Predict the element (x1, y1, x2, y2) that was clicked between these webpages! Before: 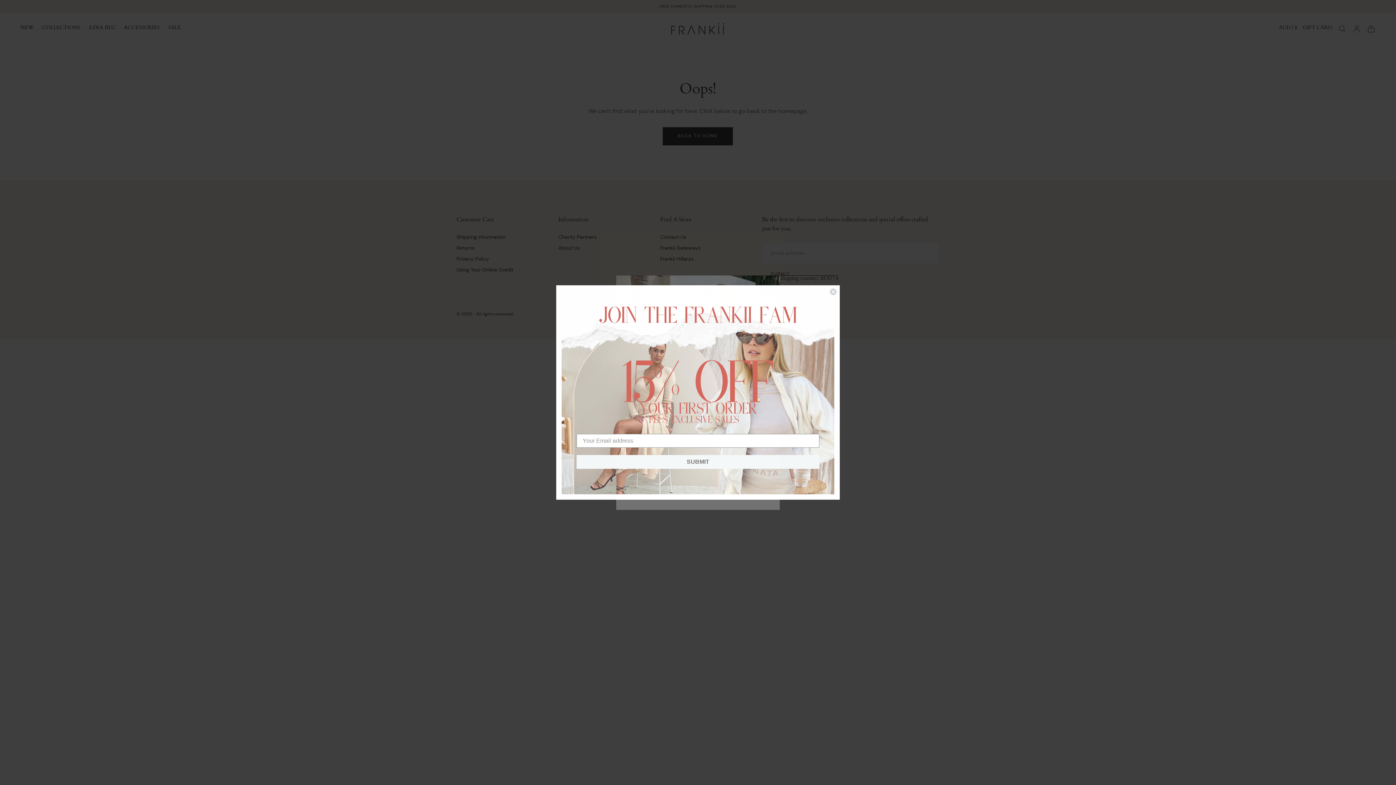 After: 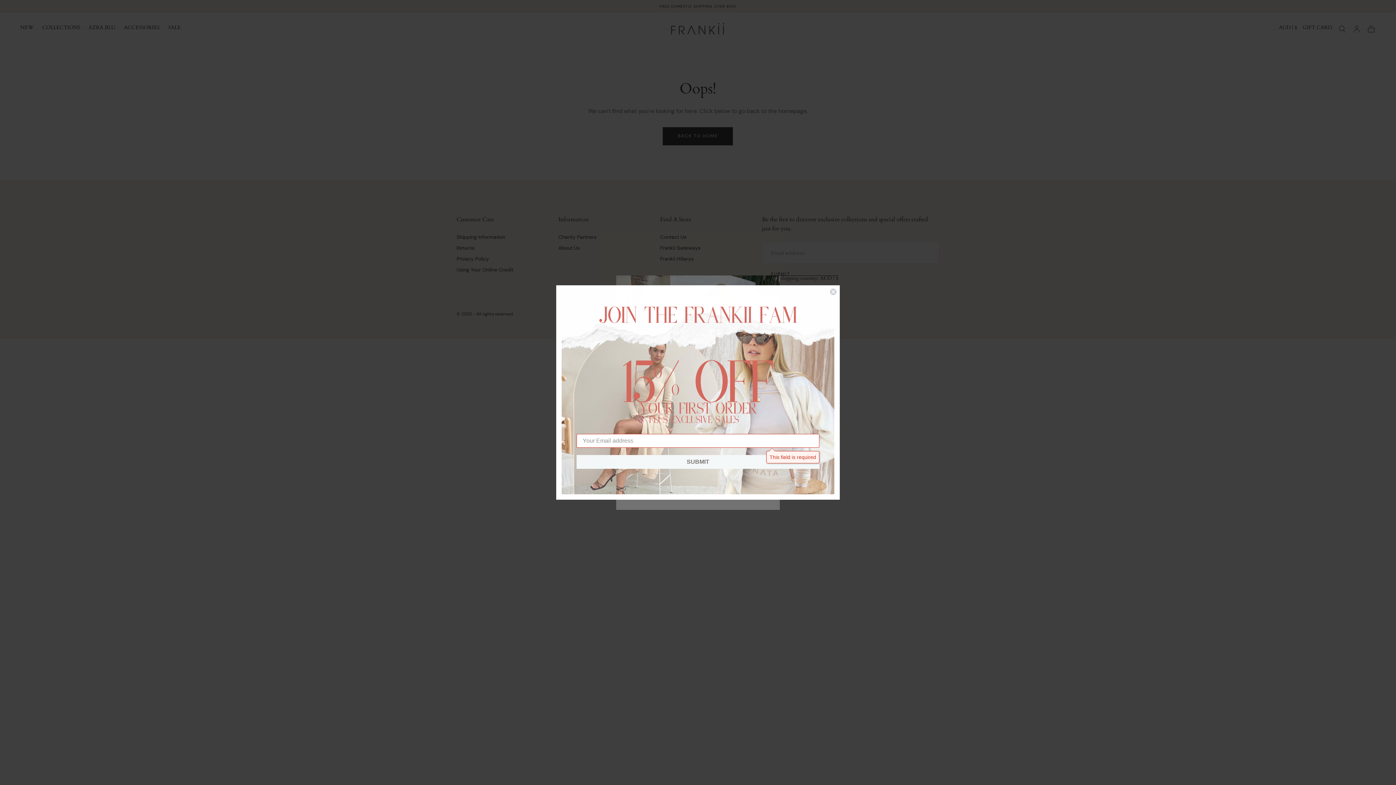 Action: bbox: (576, 455, 819, 469) label: SUBMIT